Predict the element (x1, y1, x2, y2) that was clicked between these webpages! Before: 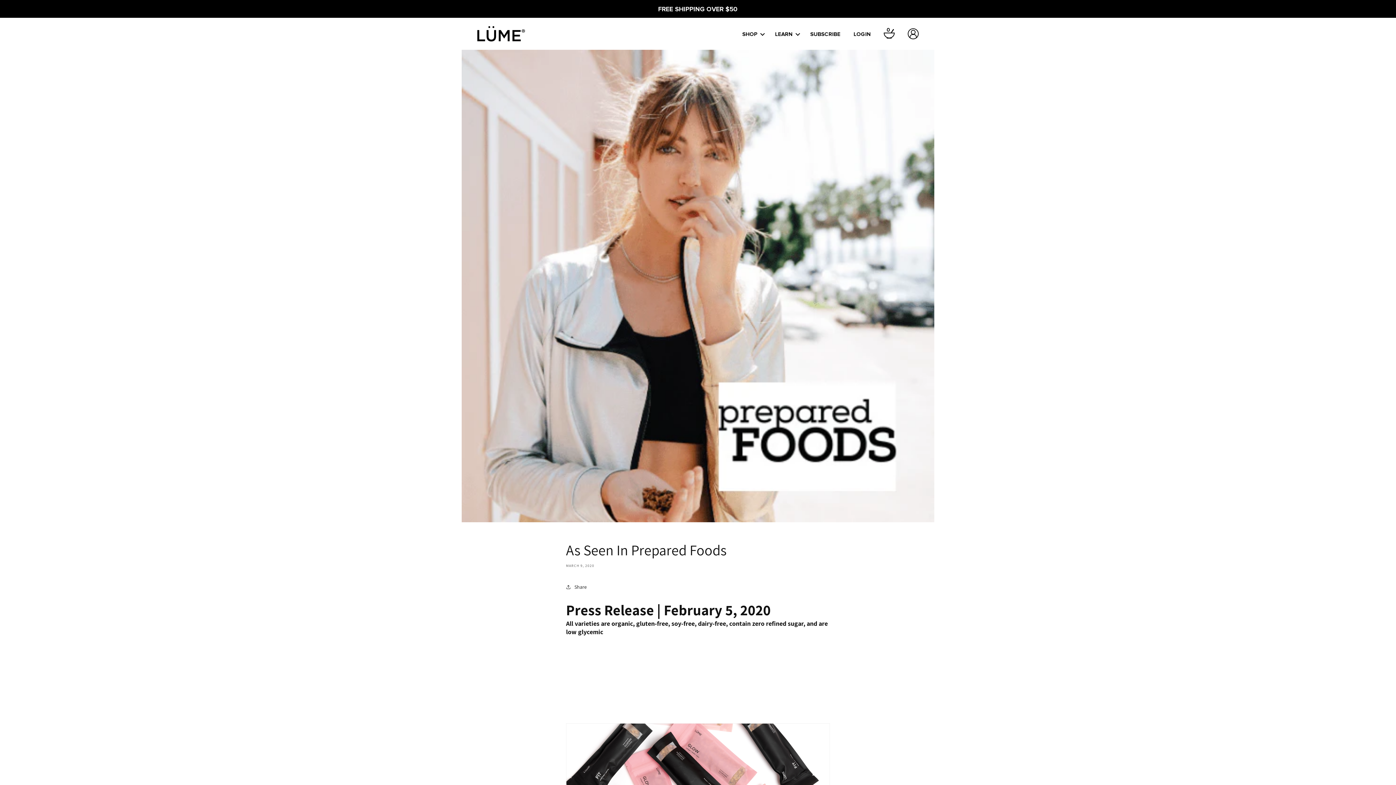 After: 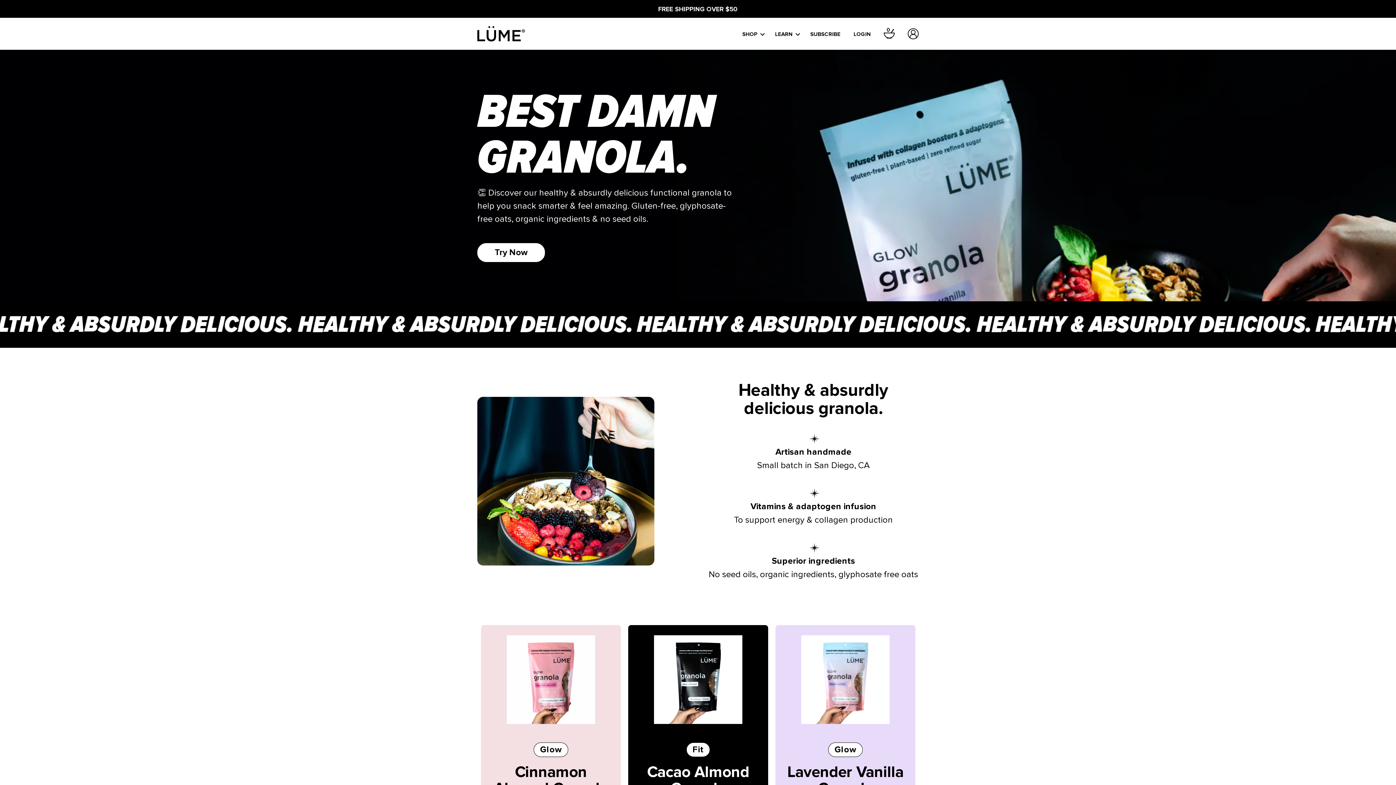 Action: bbox: (477, 26, 525, 41)